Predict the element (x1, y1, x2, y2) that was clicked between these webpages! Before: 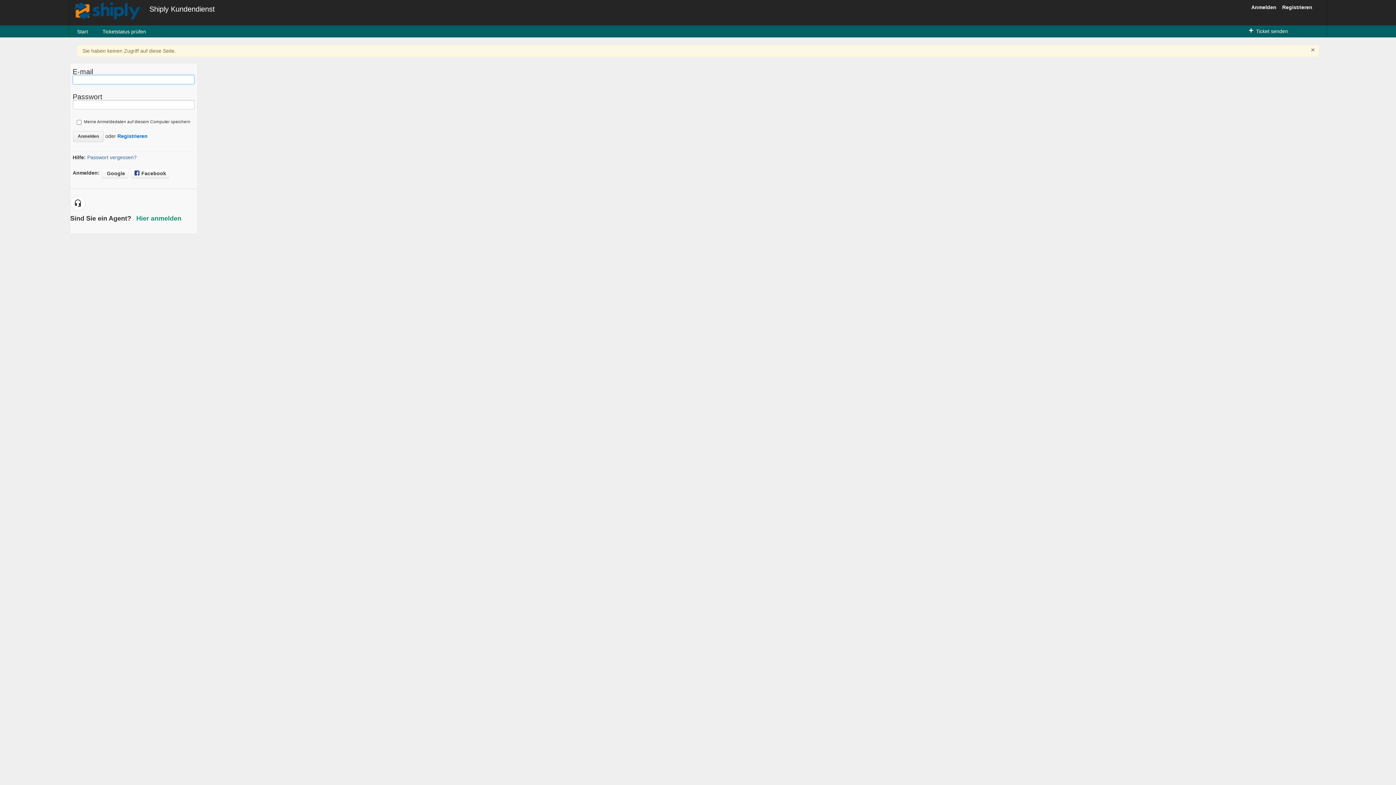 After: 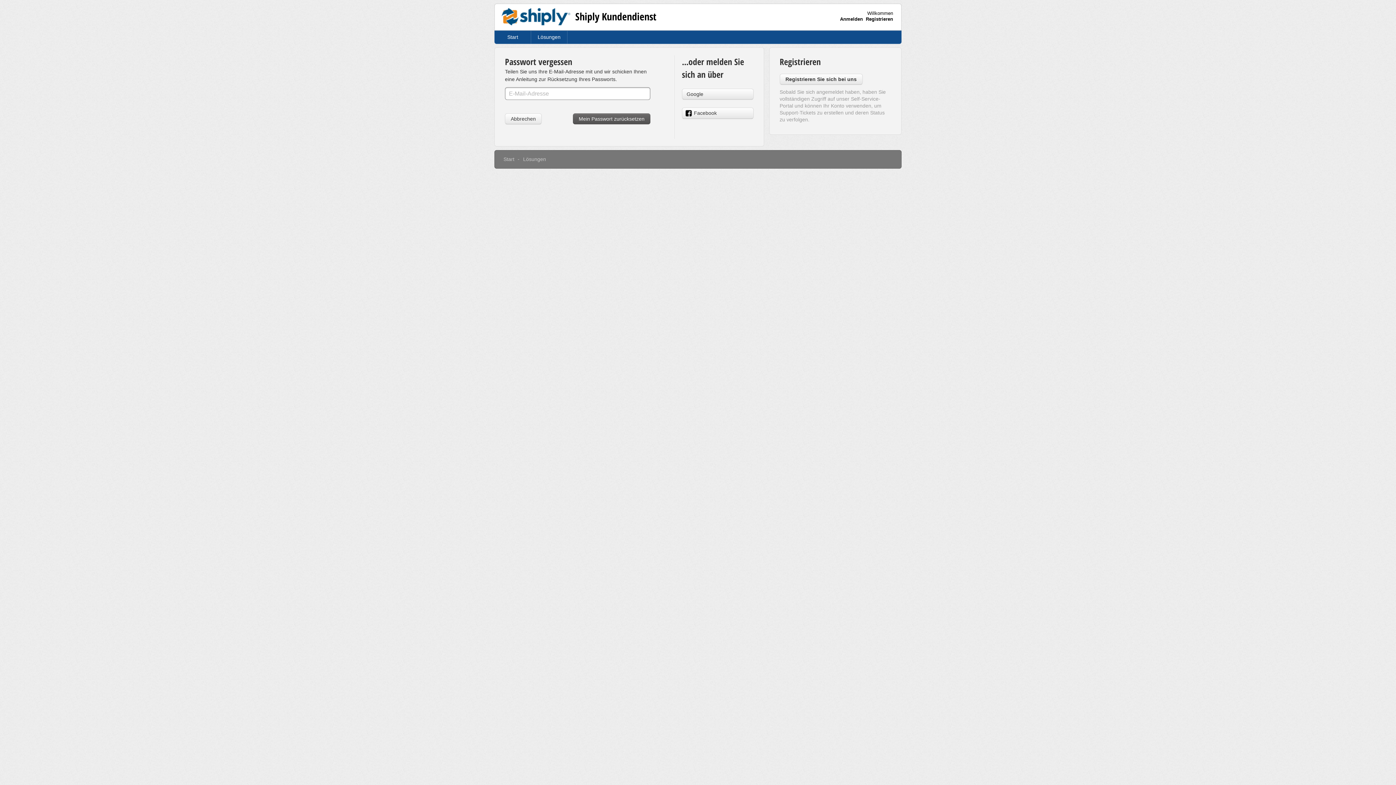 Action: label: Passwort vergessen? bbox: (87, 154, 136, 160)